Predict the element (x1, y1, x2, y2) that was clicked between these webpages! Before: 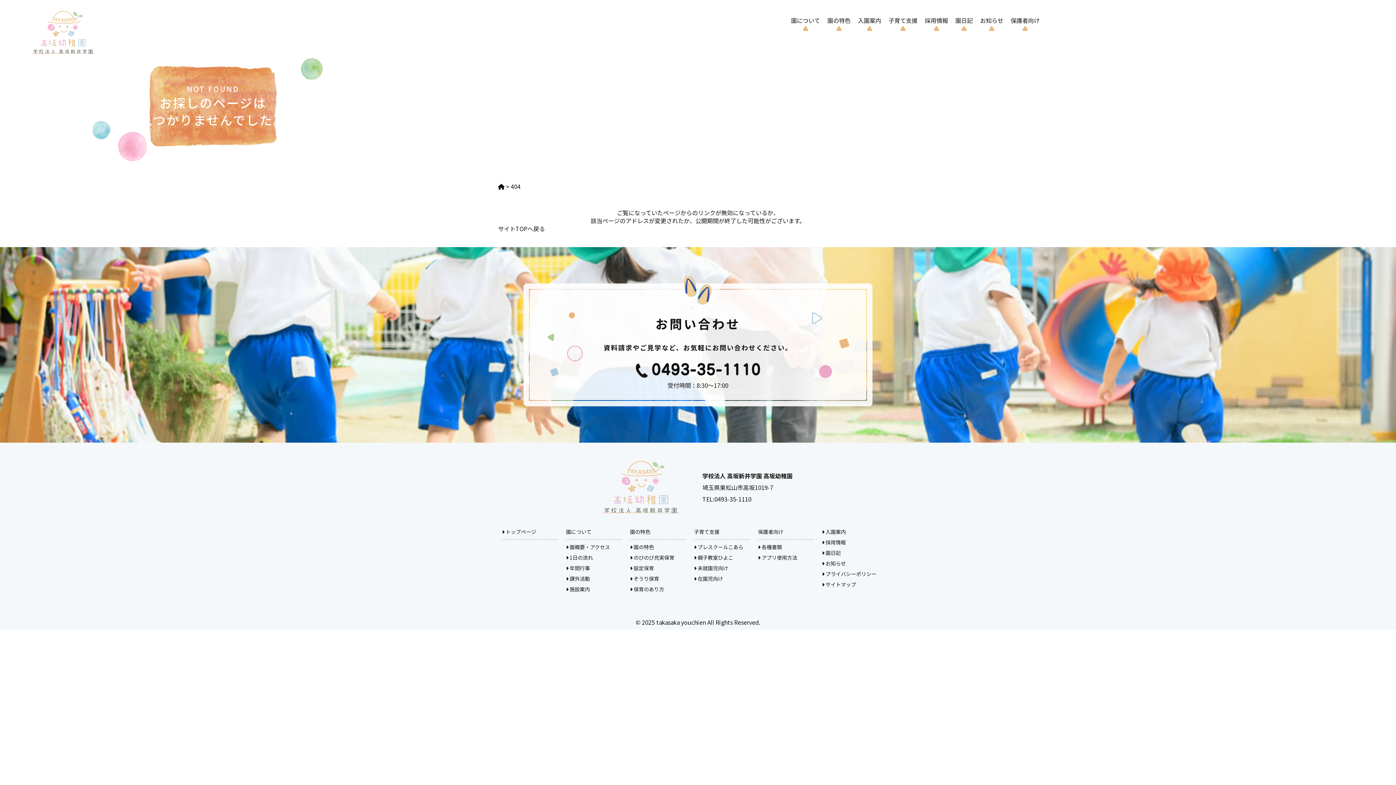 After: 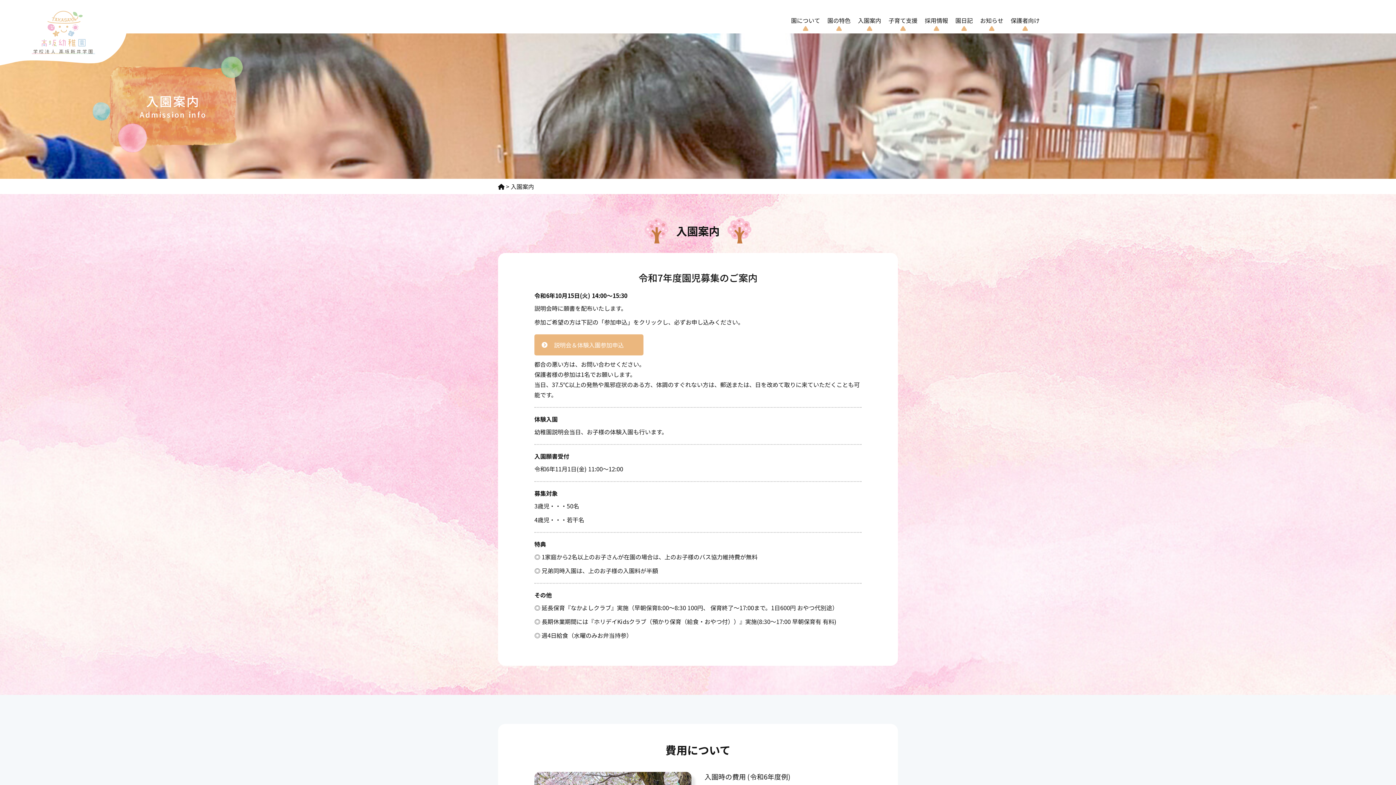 Action: label:  入園案内 bbox: (822, 528, 846, 535)